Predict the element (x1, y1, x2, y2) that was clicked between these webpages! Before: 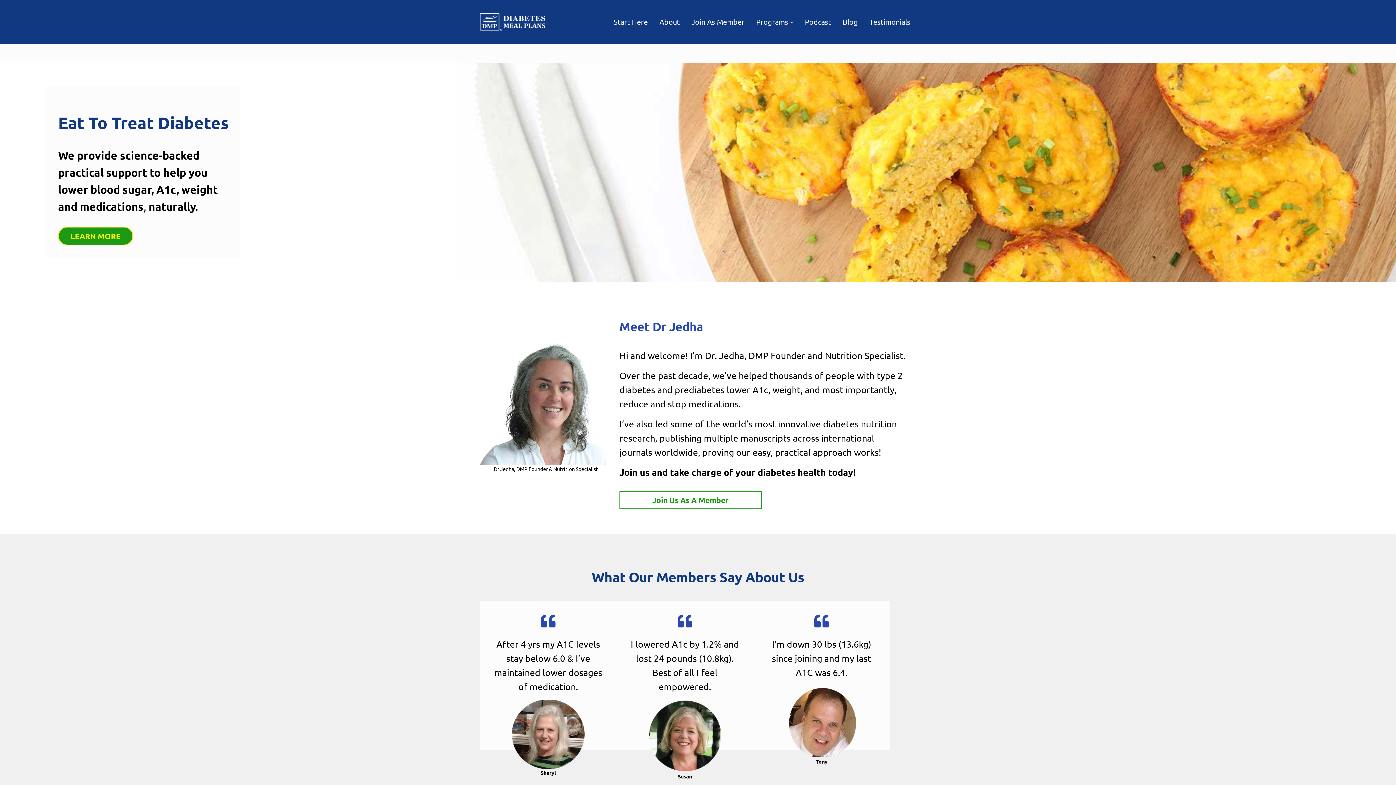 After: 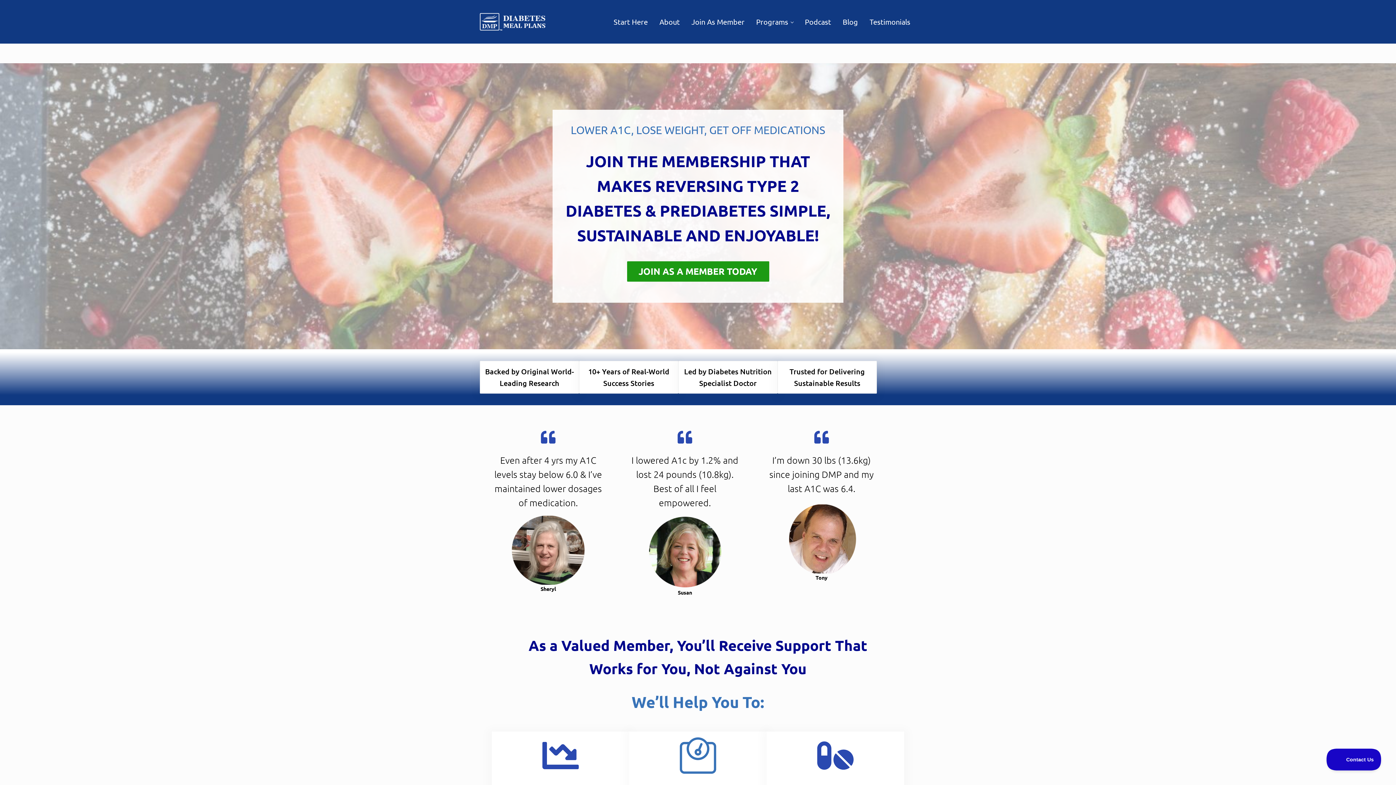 Action: bbox: (685, 11, 750, 32) label: Join As Member